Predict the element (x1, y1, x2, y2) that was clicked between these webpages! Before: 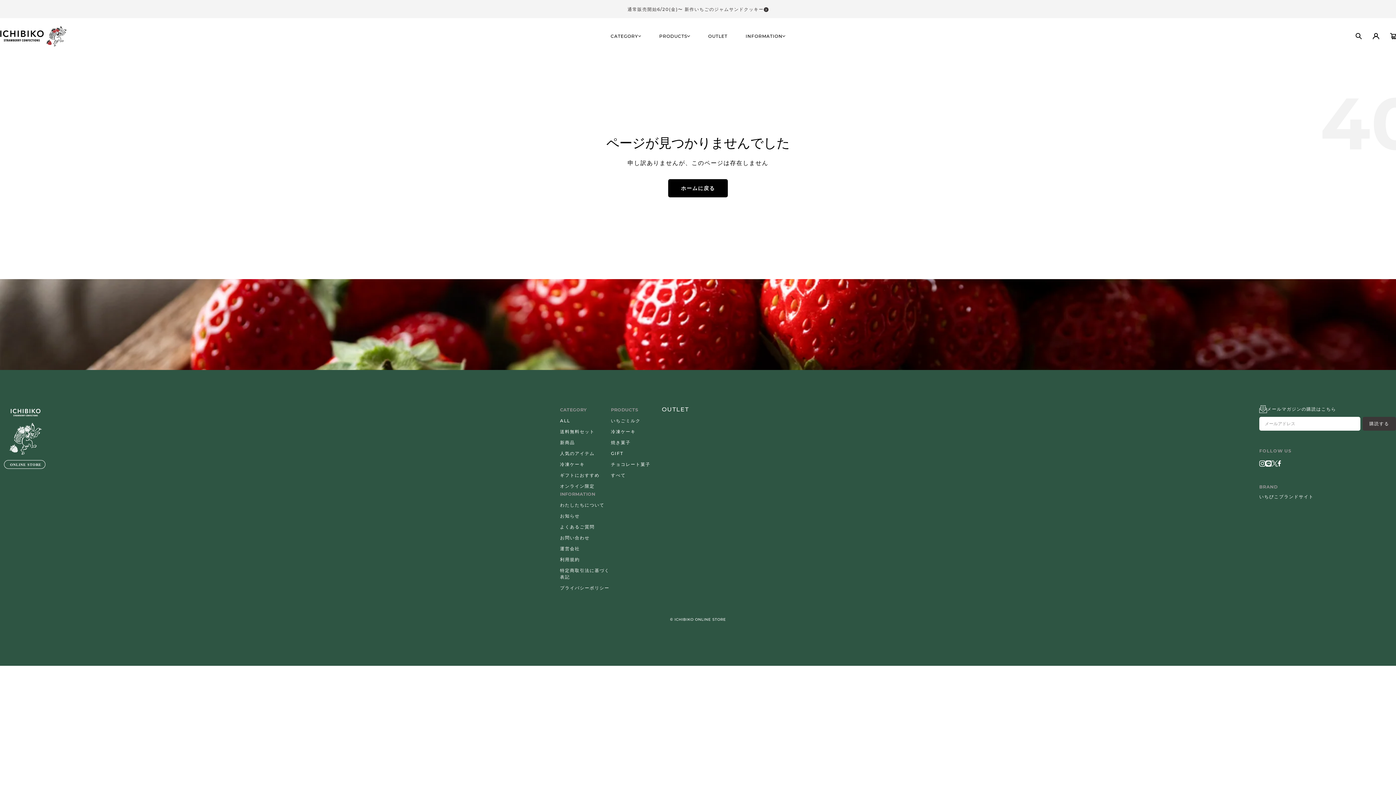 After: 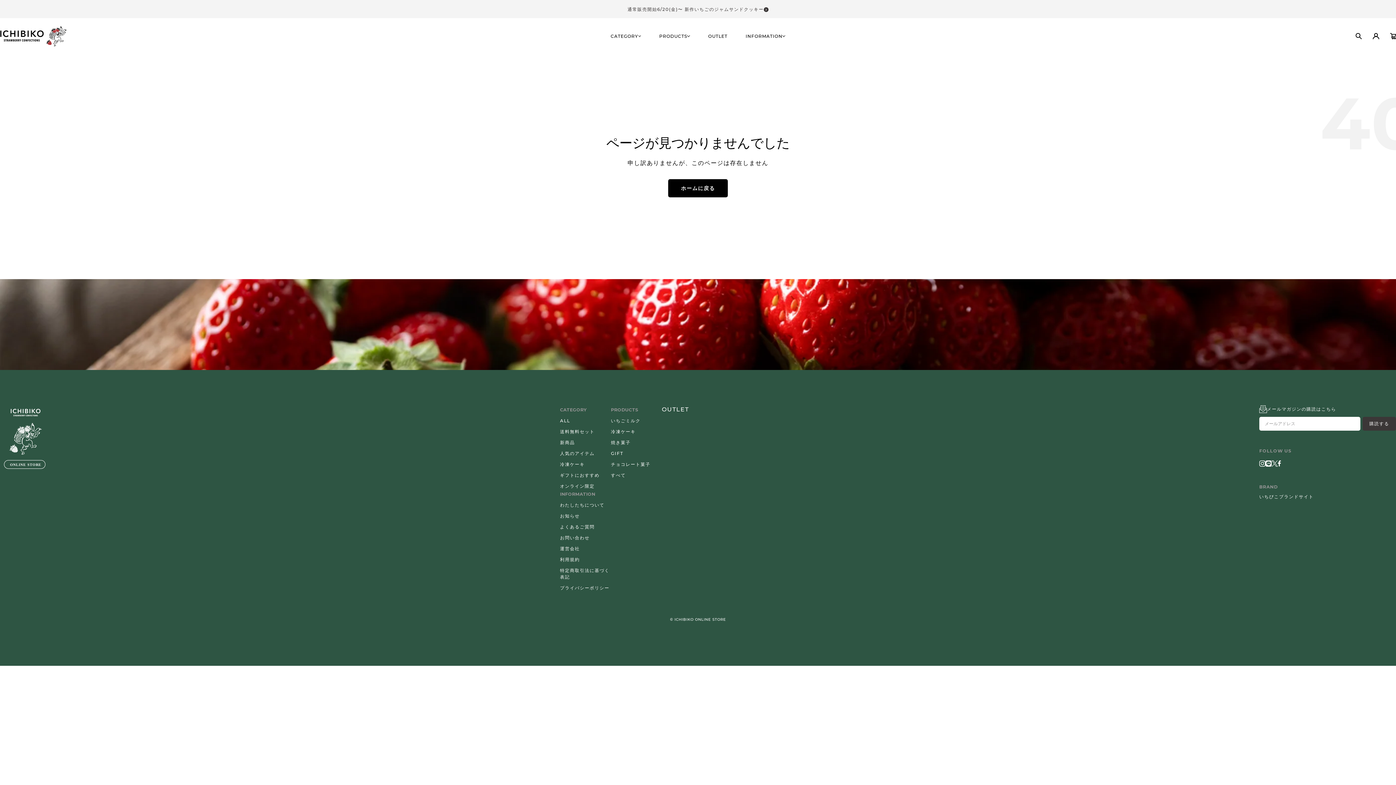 Action: label: フォローはこちら Instagram bbox: (1259, 460, 1265, 466)